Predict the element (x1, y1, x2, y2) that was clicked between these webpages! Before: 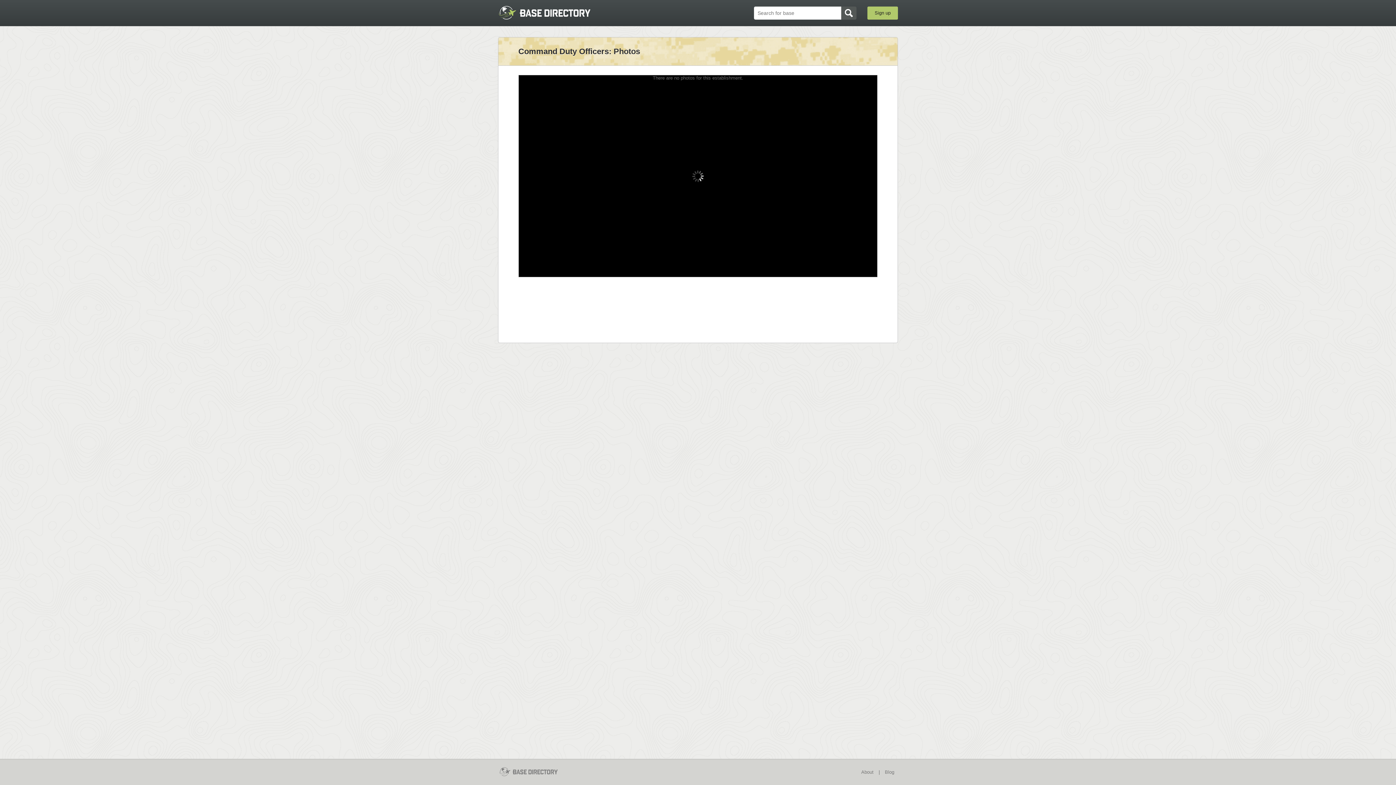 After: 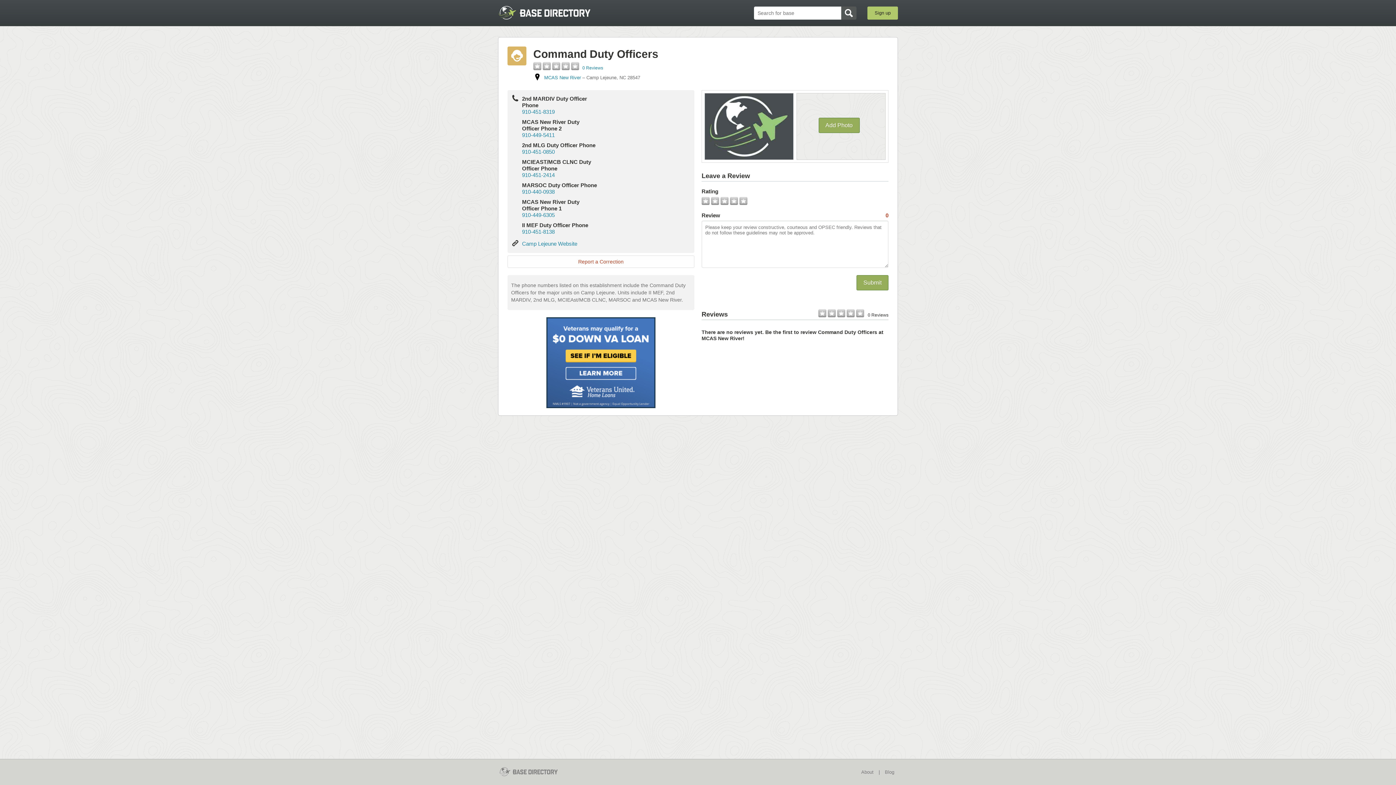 Action: bbox: (518, 46, 609, 56) label: Command Duty Officers